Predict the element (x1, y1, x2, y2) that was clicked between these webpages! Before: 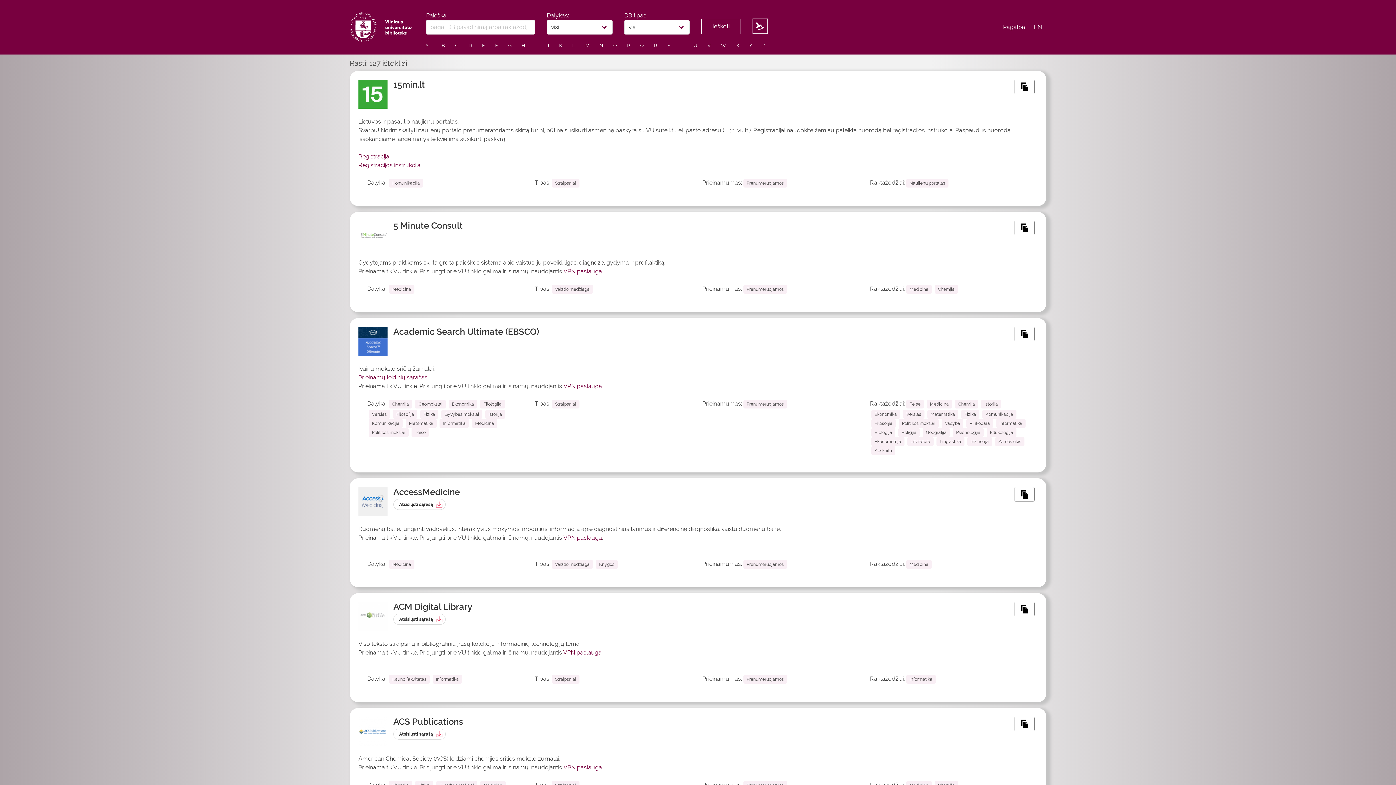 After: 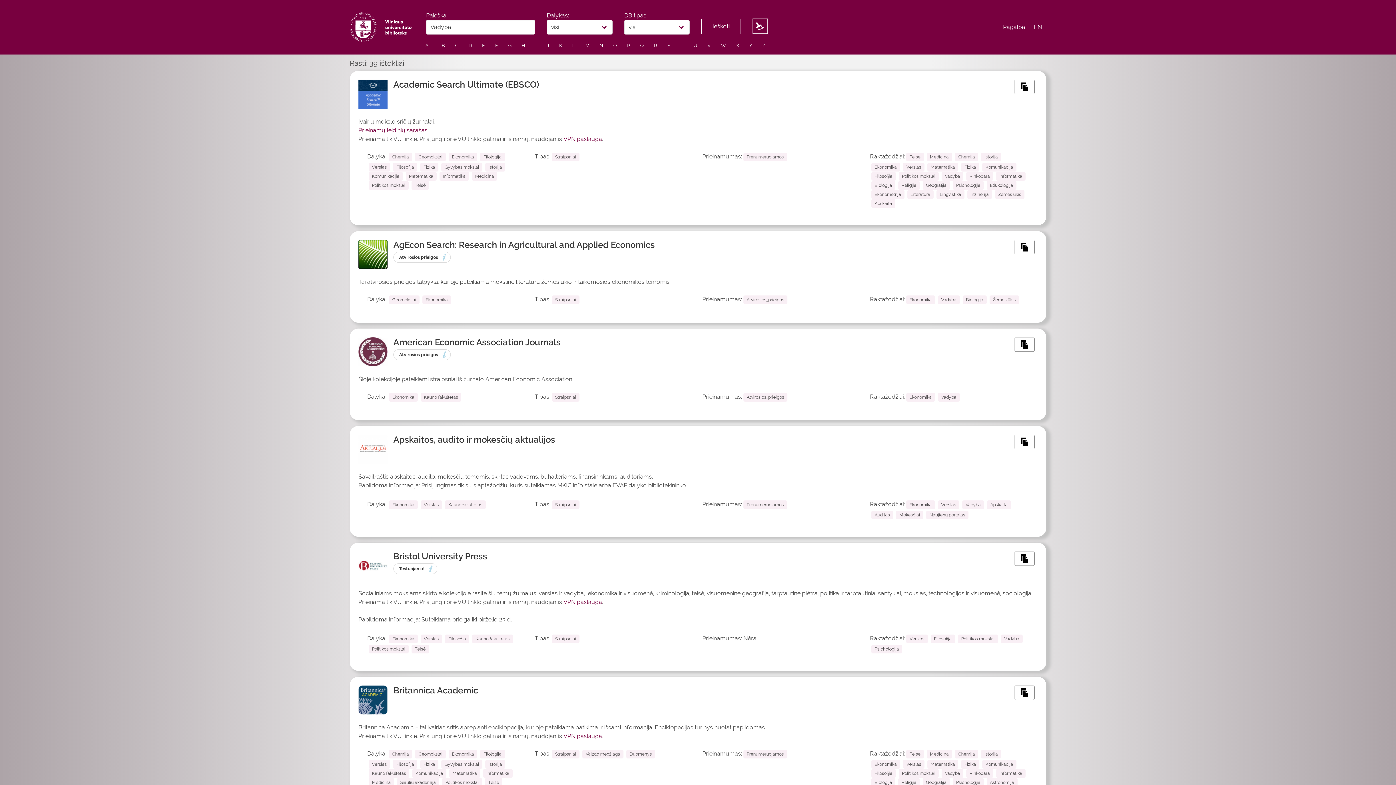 Action: bbox: (941, 419, 963, 427) label: Vadyba